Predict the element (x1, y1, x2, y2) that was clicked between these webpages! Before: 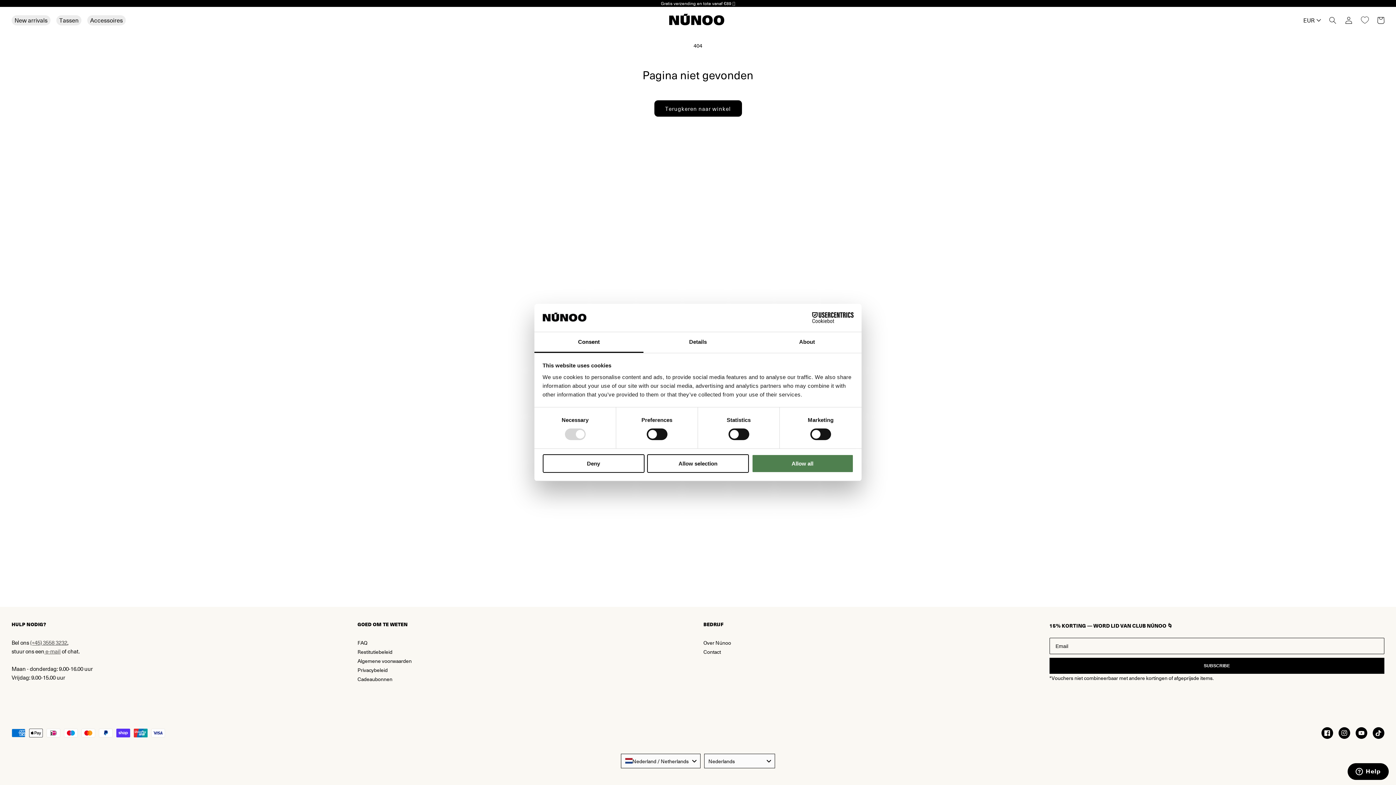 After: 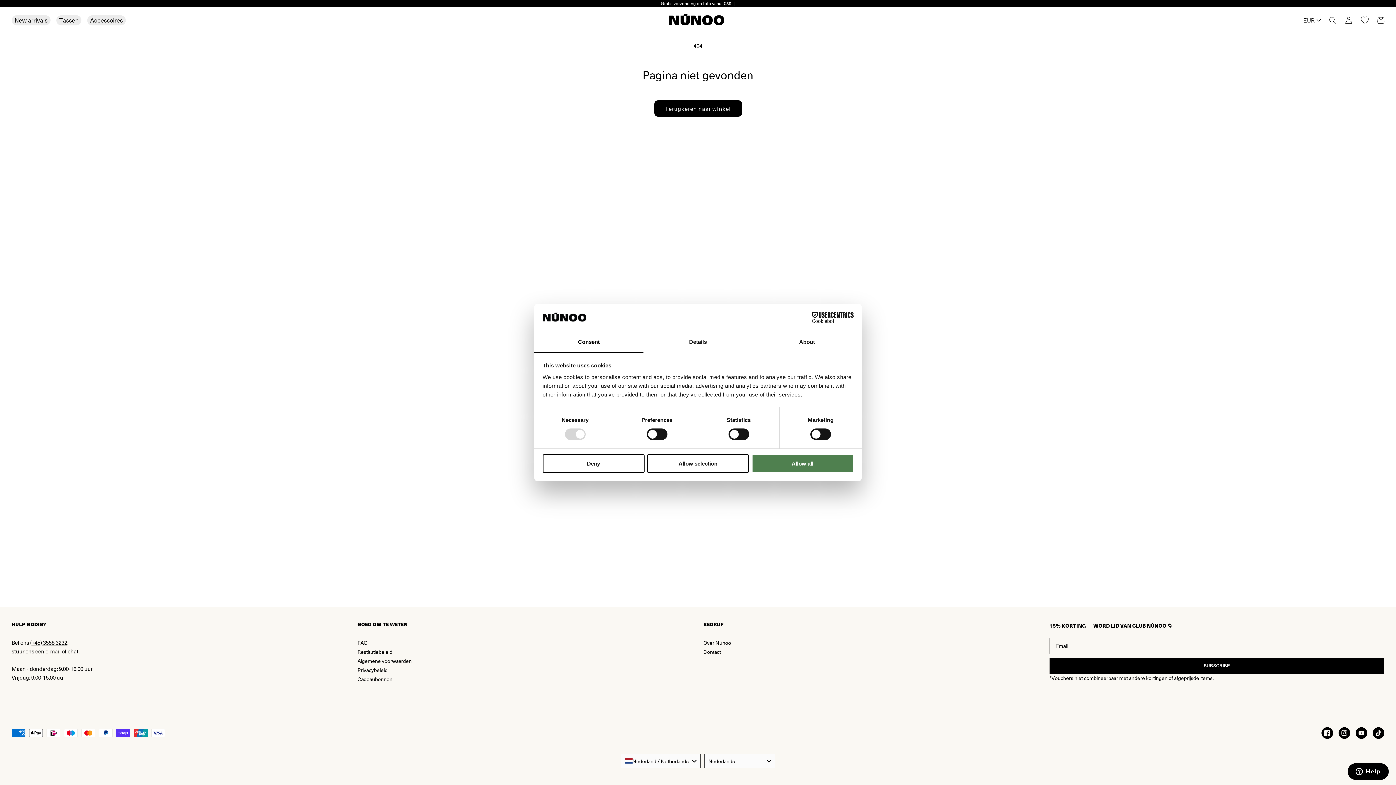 Action: bbox: (30, 639, 67, 646) label: (+45) 3558 3232